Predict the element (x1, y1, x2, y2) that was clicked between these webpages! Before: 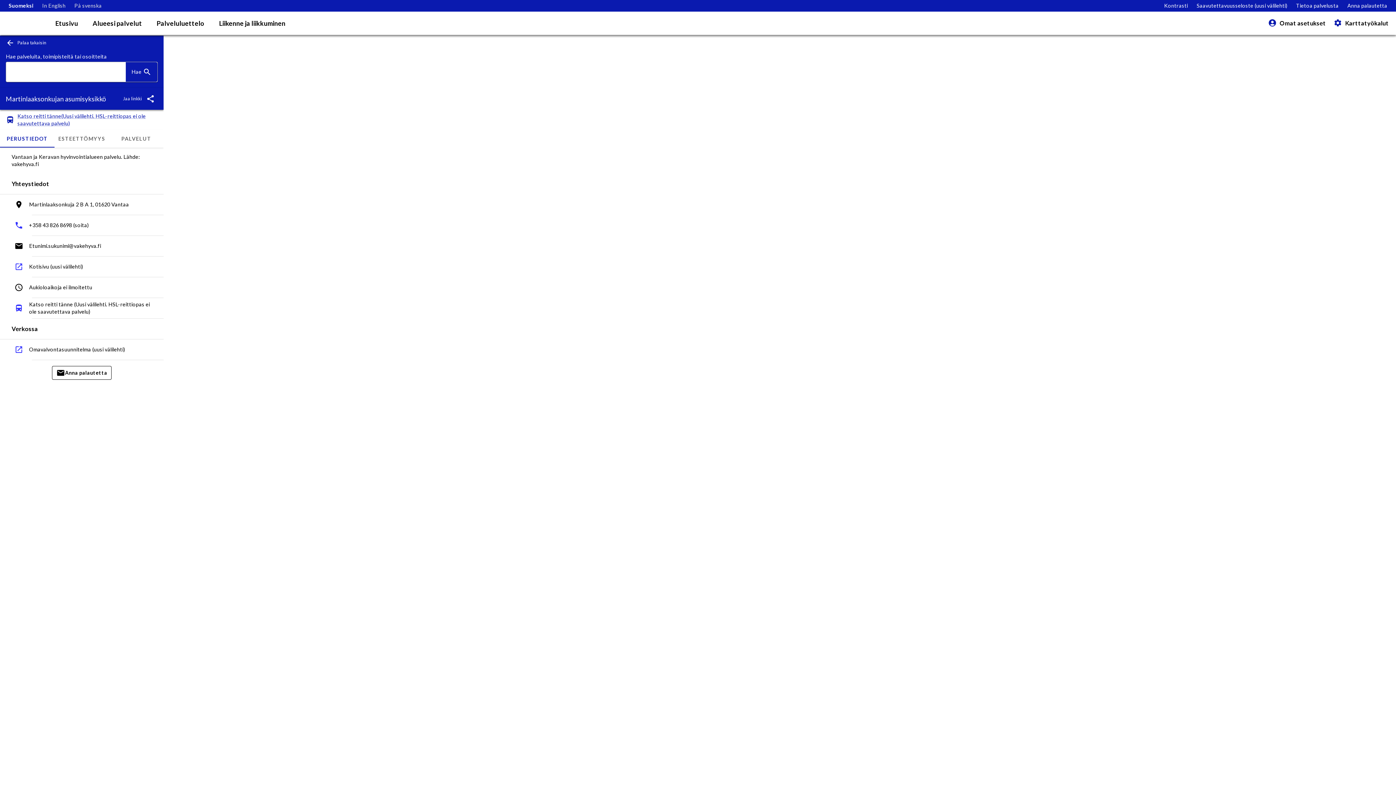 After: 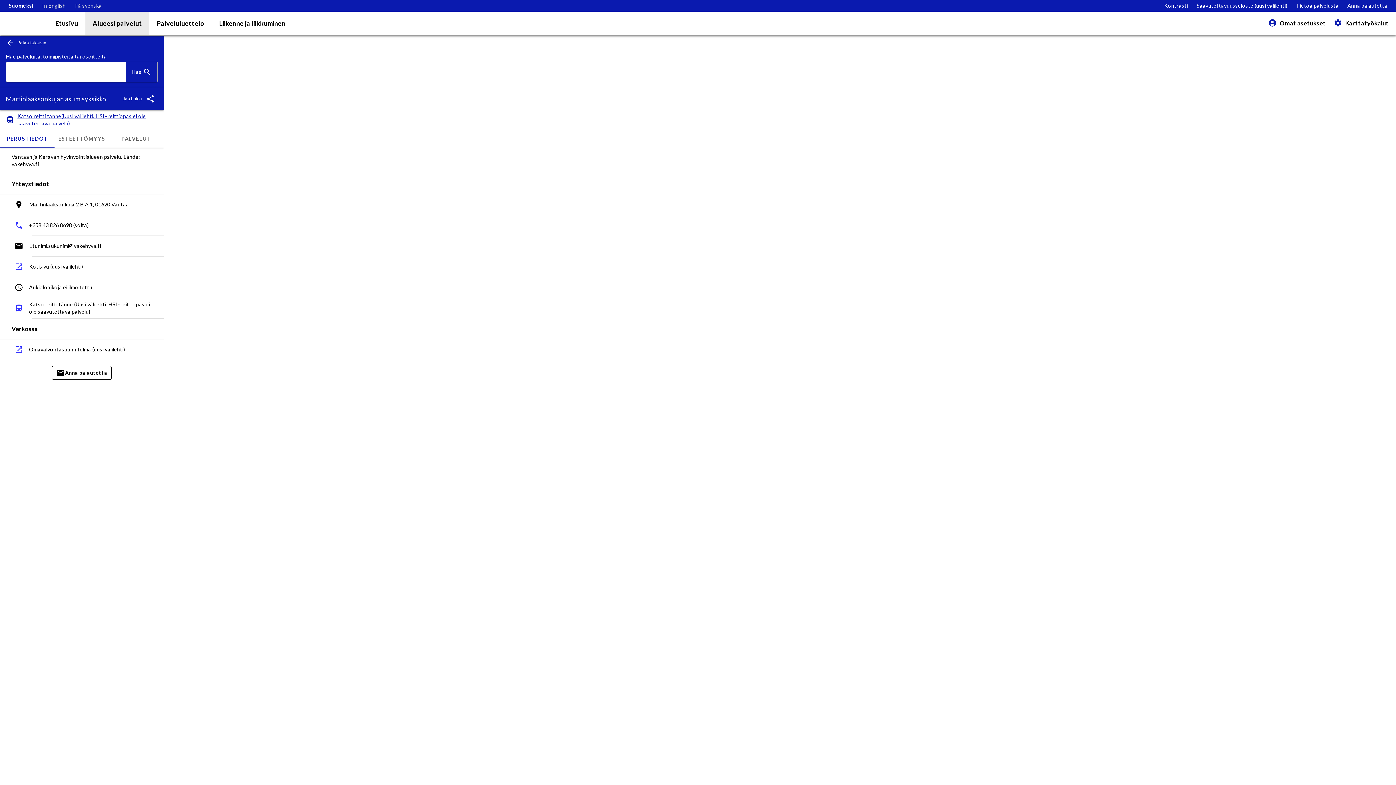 Action: label: Alueesi palvelut bbox: (85, 11, 149, 34)